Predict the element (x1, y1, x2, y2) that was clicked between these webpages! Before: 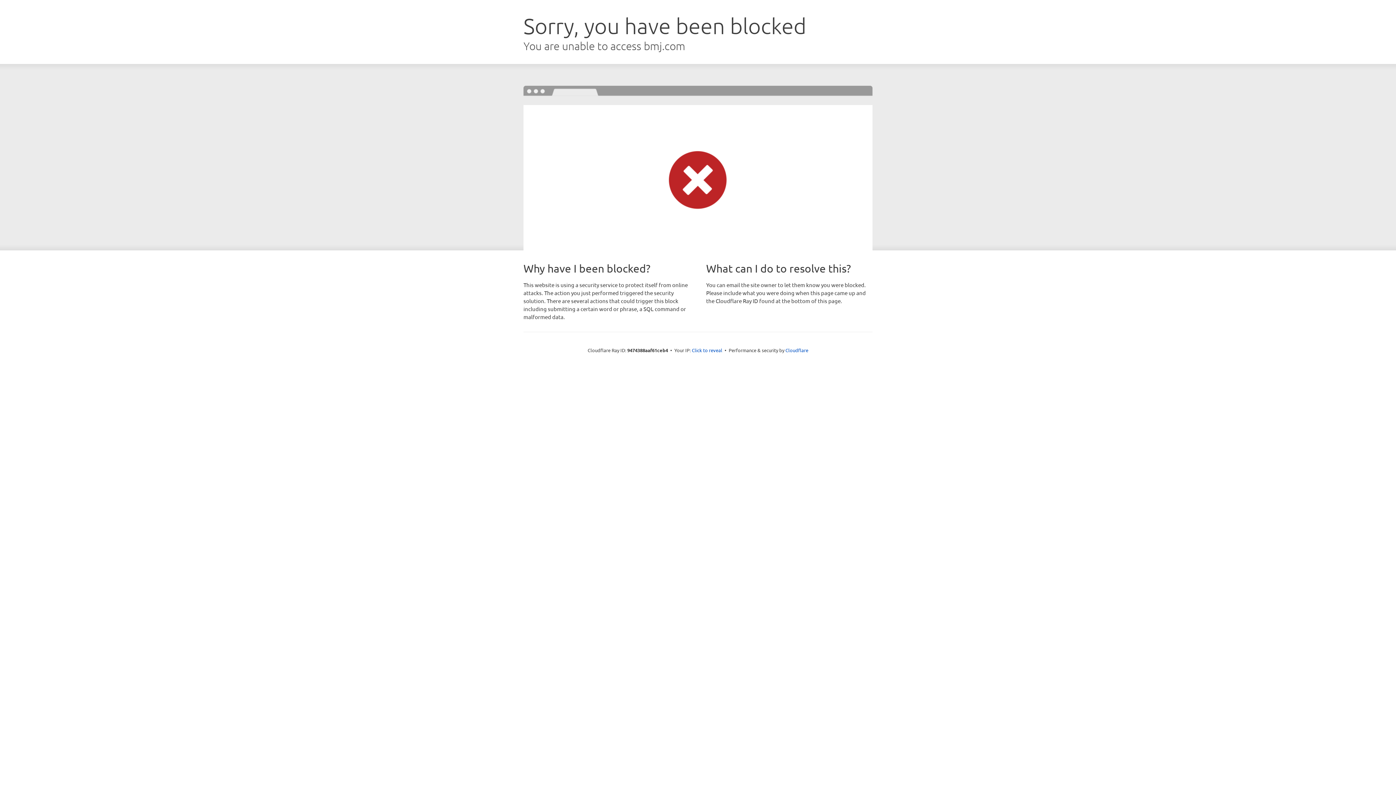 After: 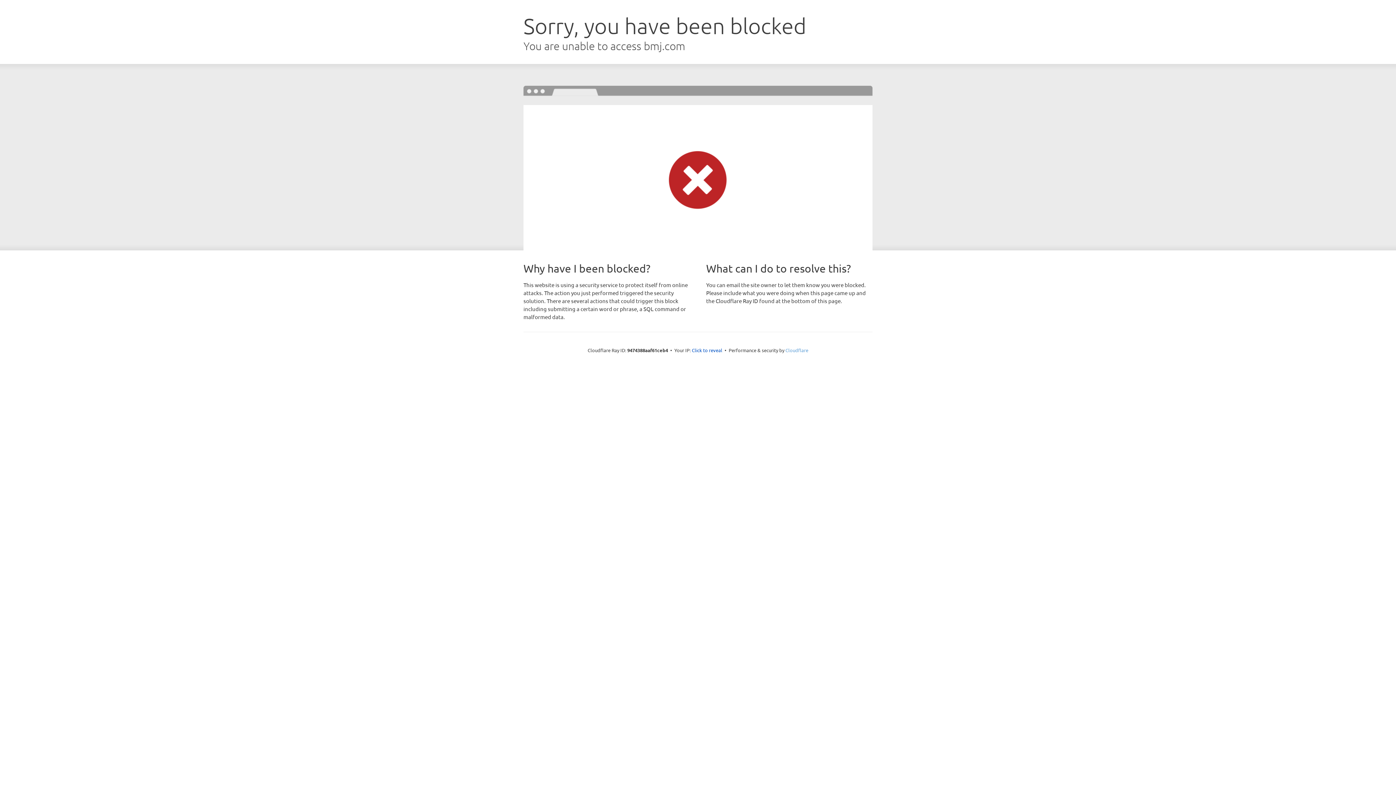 Action: bbox: (785, 347, 808, 353) label: Cloudflare